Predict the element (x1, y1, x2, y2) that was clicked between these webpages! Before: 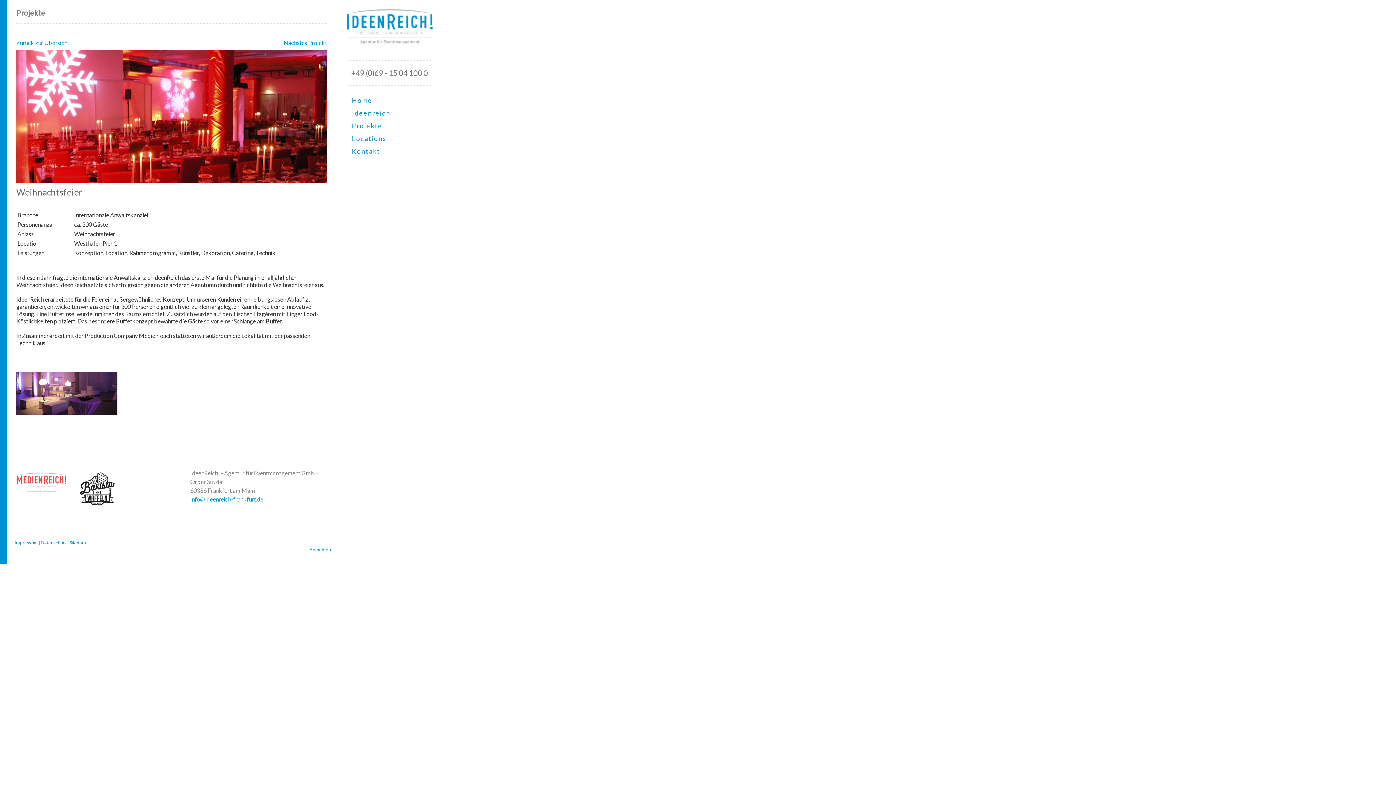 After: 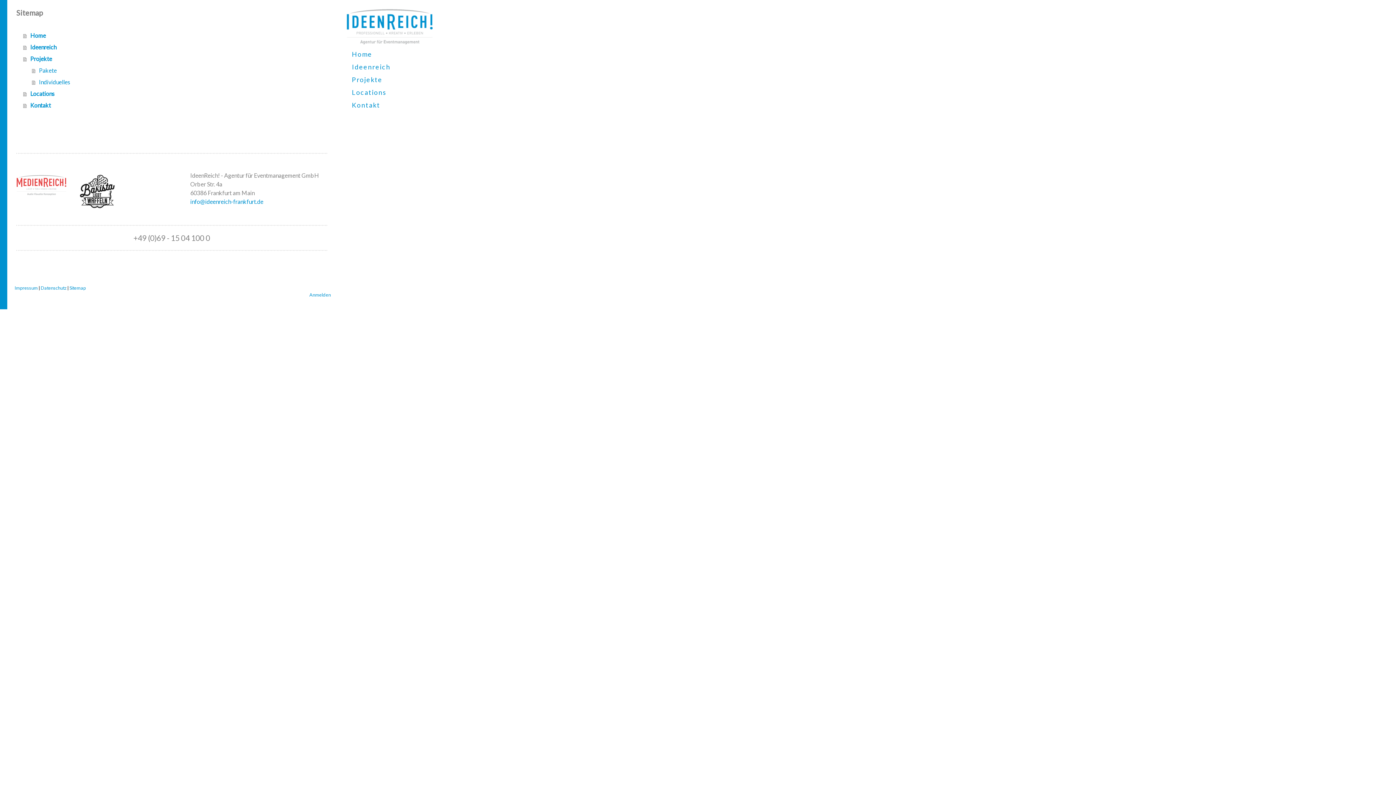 Action: bbox: (69, 540, 85, 545) label: Sitemap